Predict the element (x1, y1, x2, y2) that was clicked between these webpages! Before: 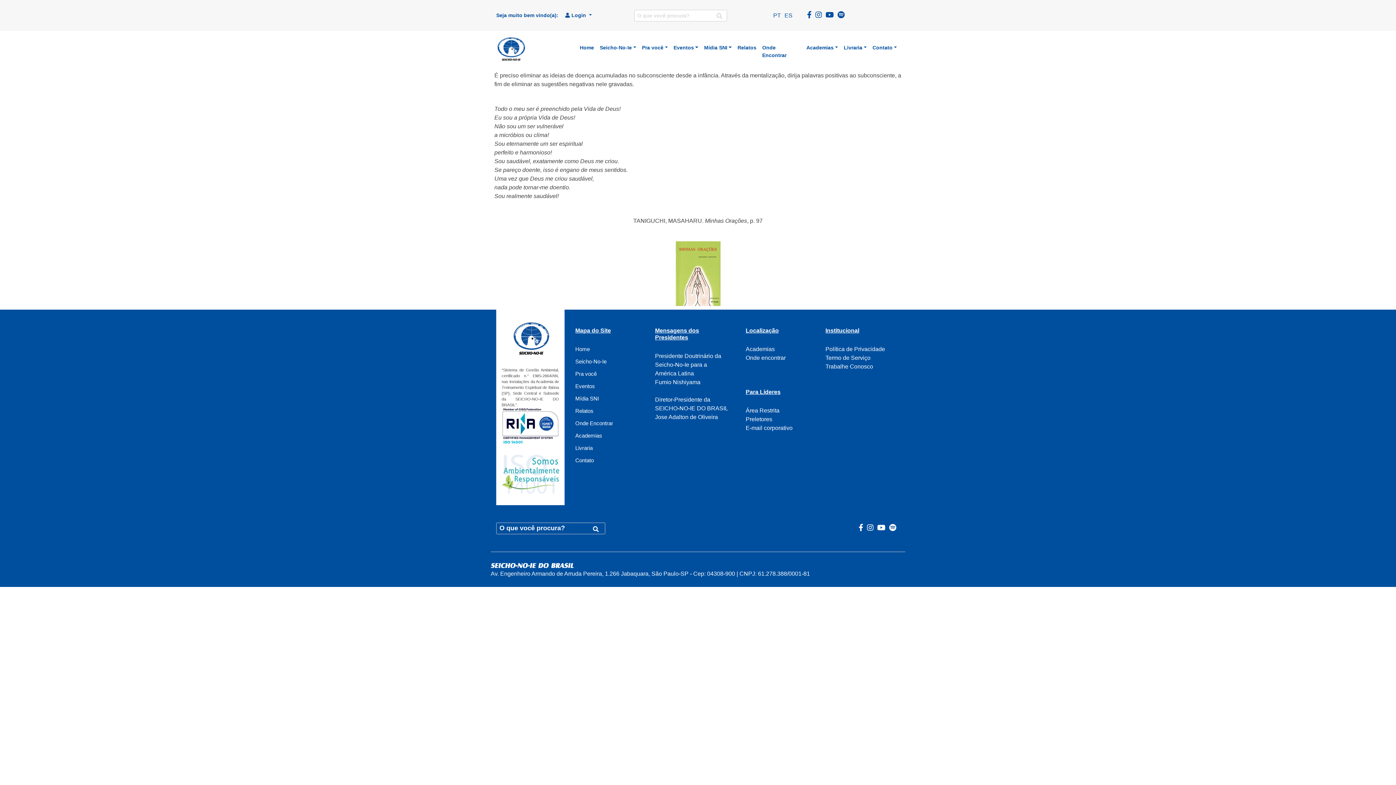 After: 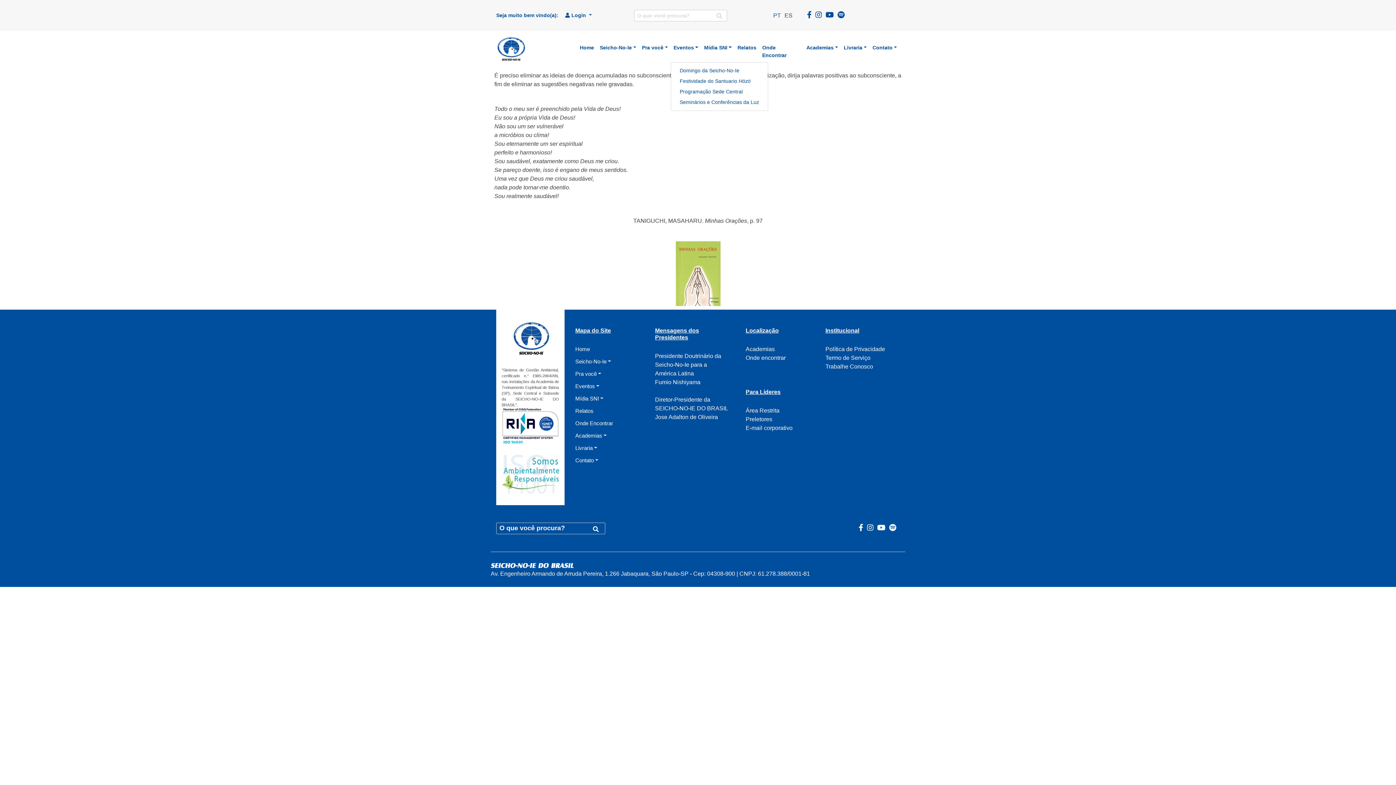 Action: bbox: (670, 41, 701, 54) label: Eventos